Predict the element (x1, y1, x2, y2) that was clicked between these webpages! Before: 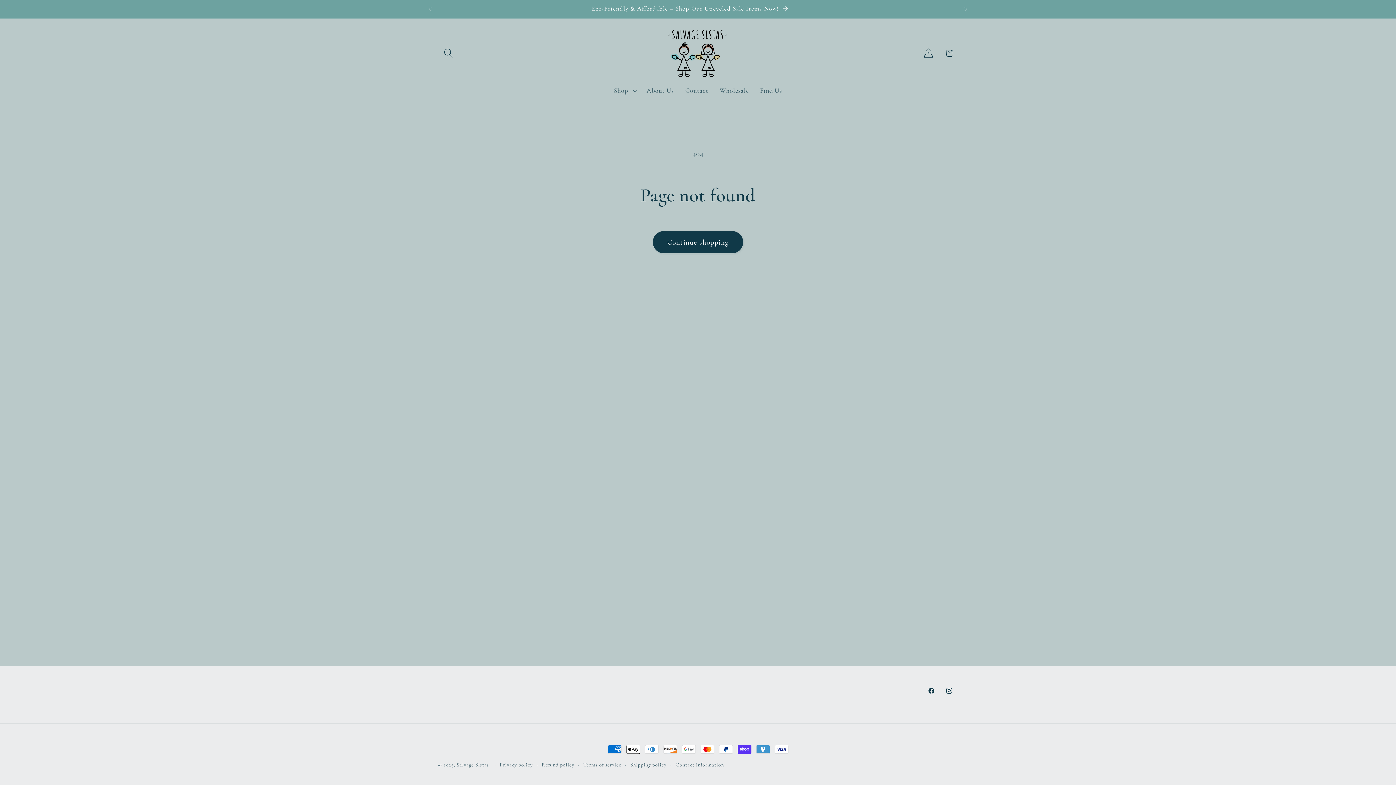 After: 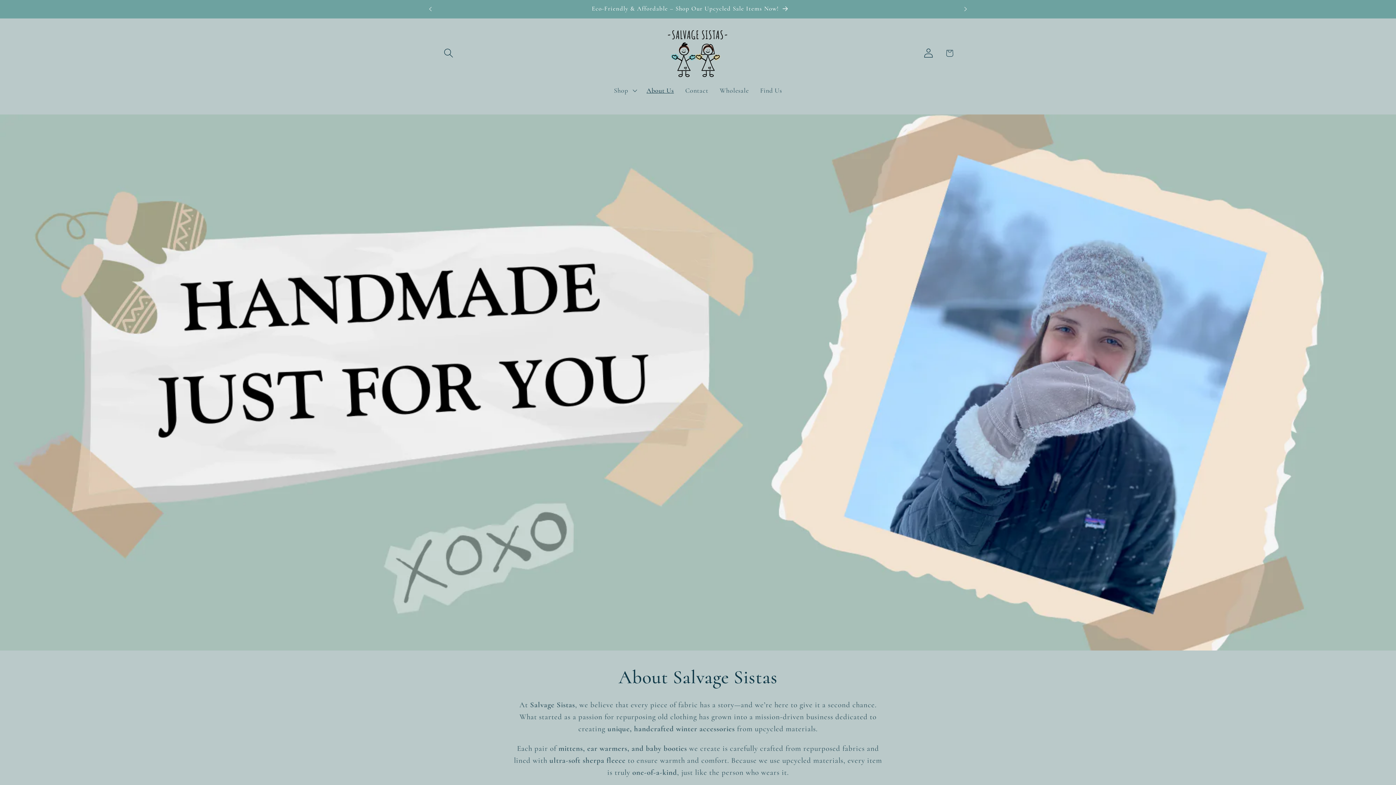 Action: label: About Us bbox: (641, 80, 679, 100)